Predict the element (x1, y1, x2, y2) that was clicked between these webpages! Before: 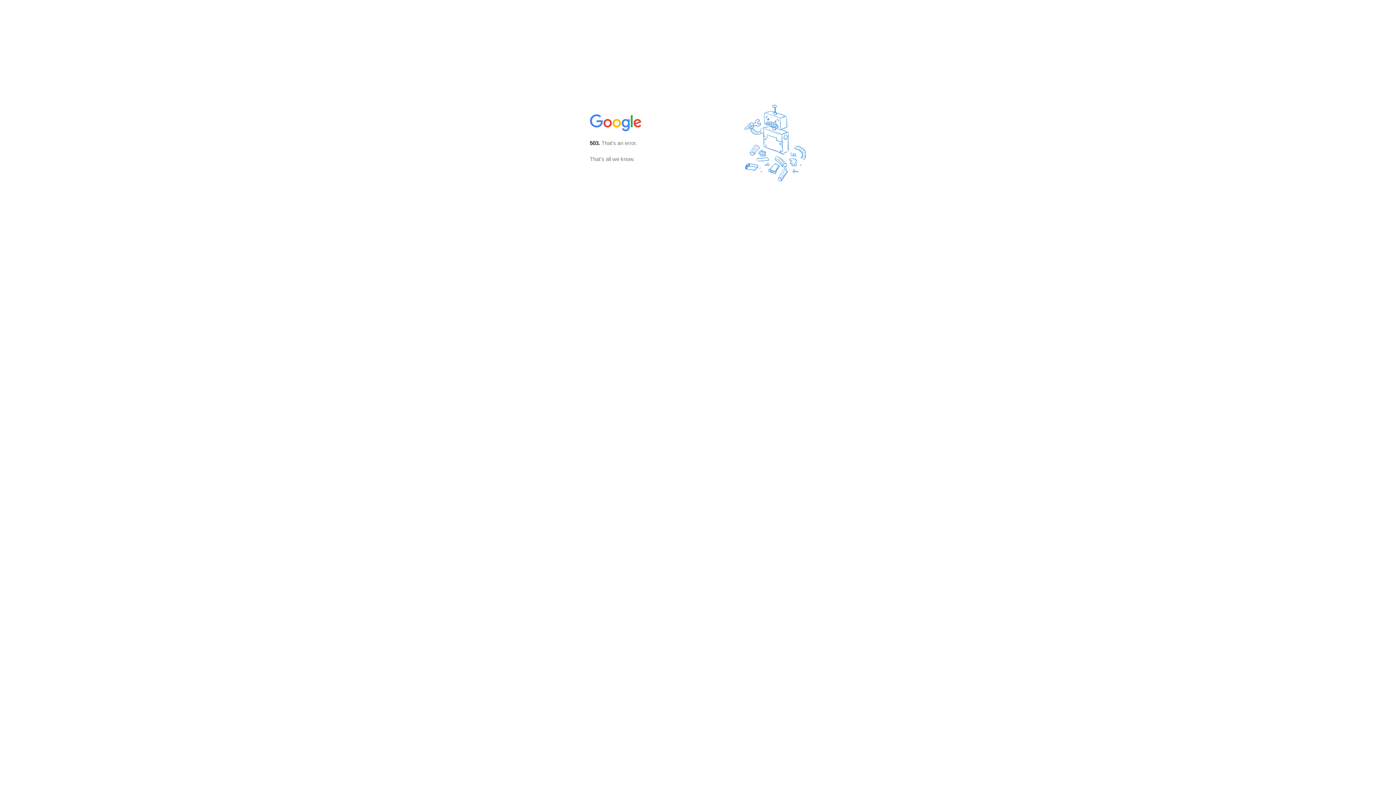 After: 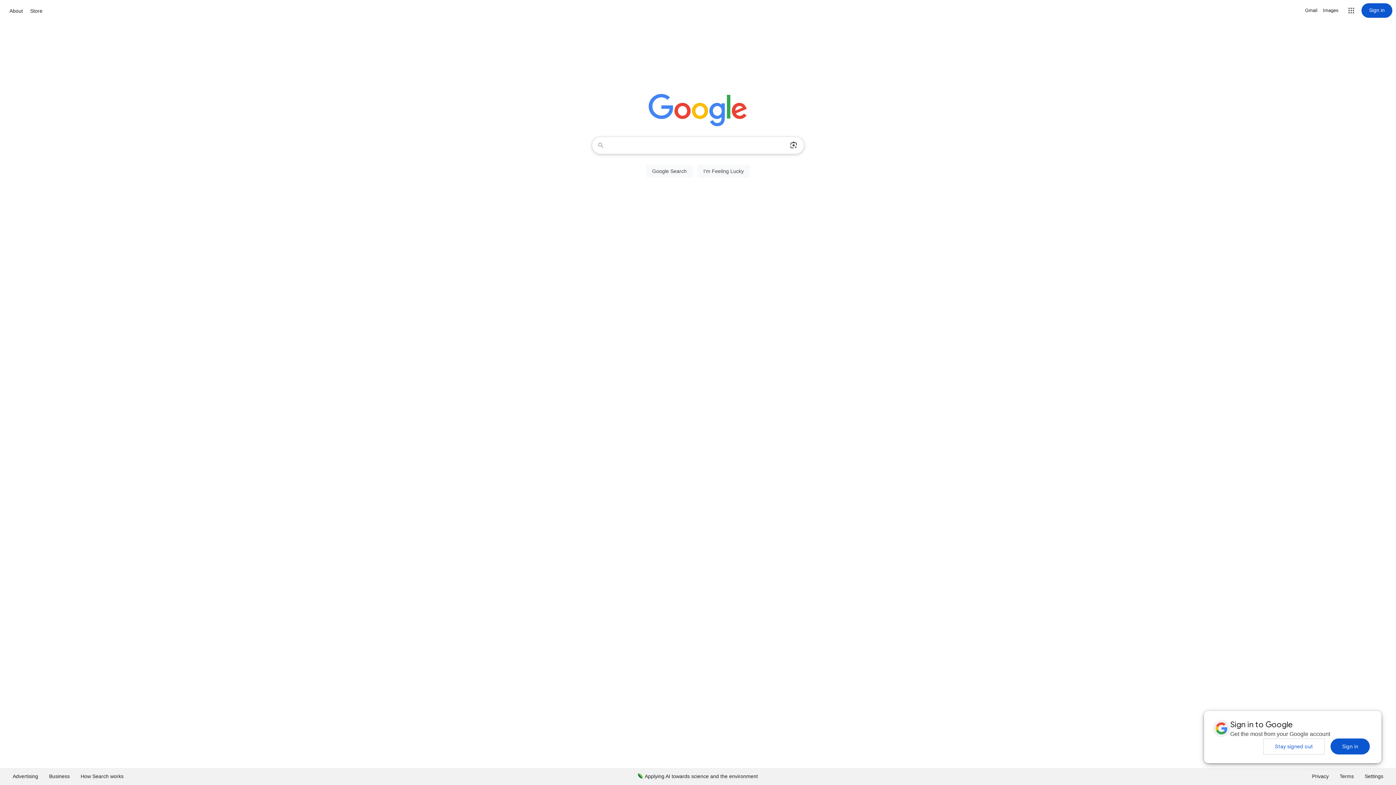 Action: bbox: (590, 127, 642, 134)